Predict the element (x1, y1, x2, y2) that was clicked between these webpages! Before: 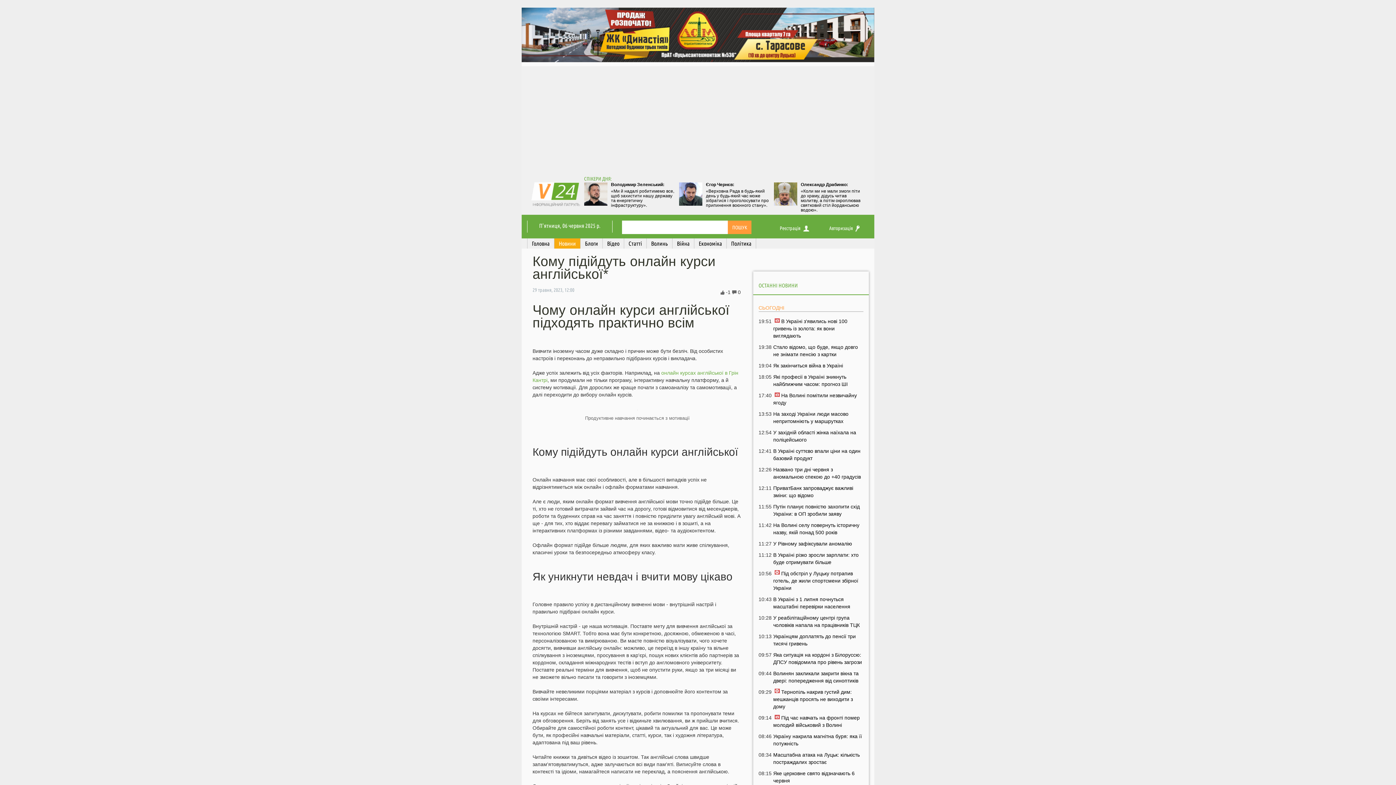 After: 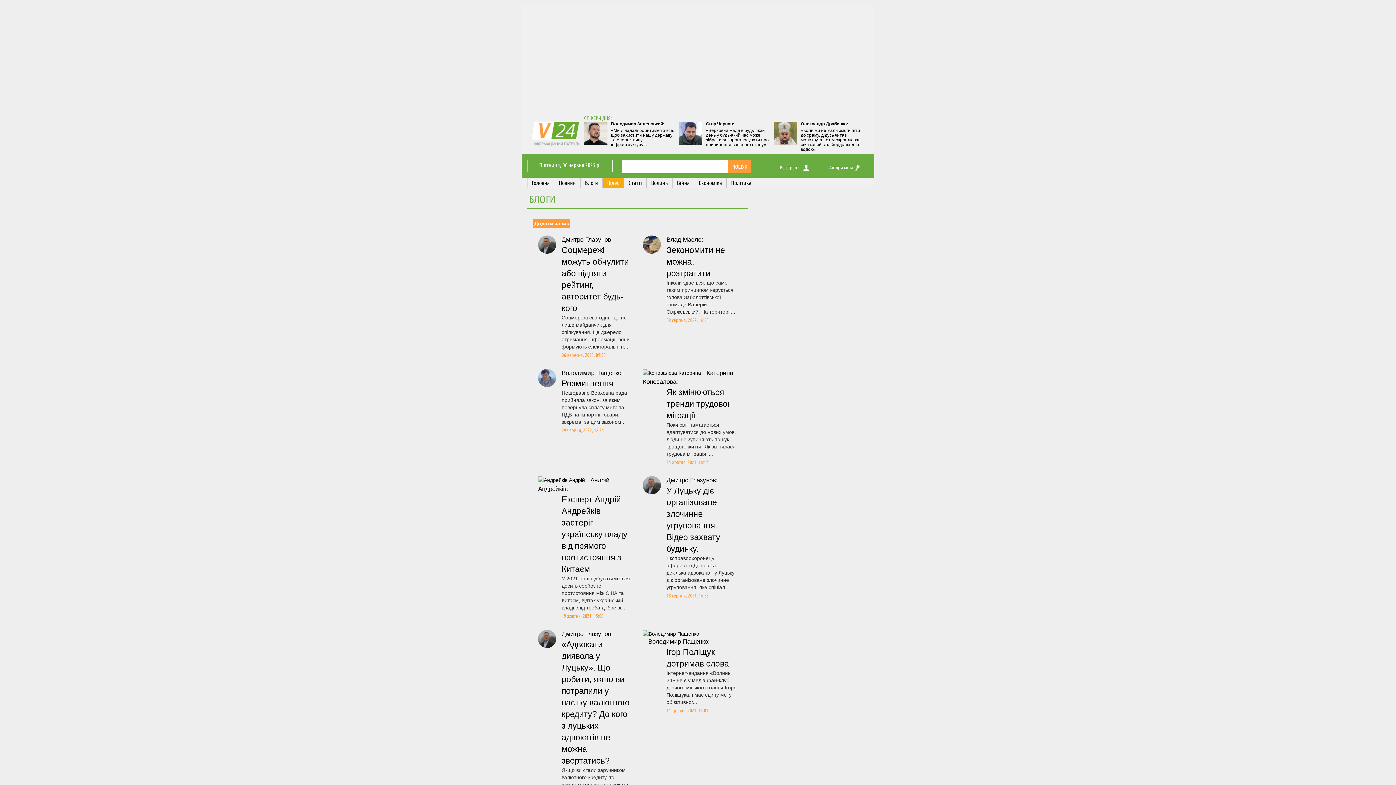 Action: label: Відео bbox: (602, 238, 624, 248)